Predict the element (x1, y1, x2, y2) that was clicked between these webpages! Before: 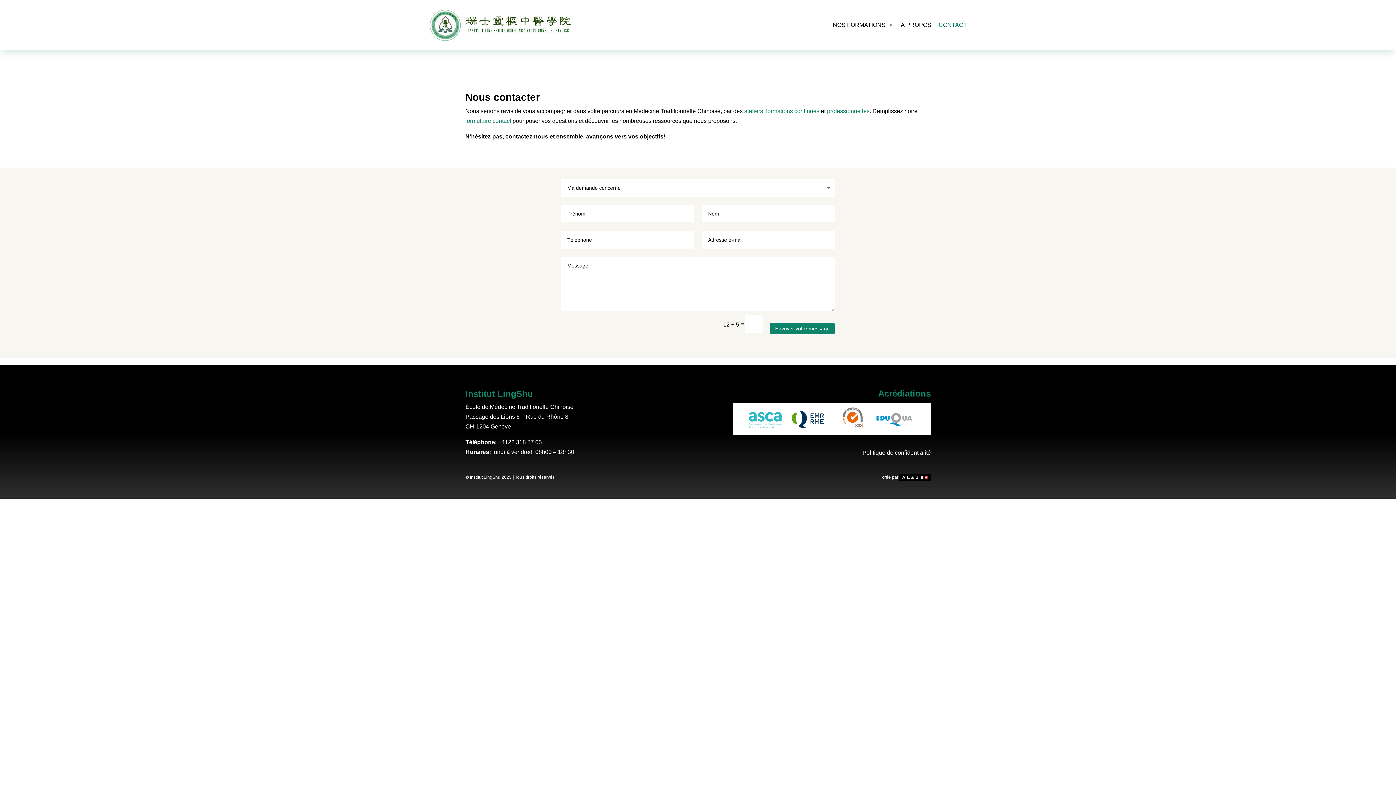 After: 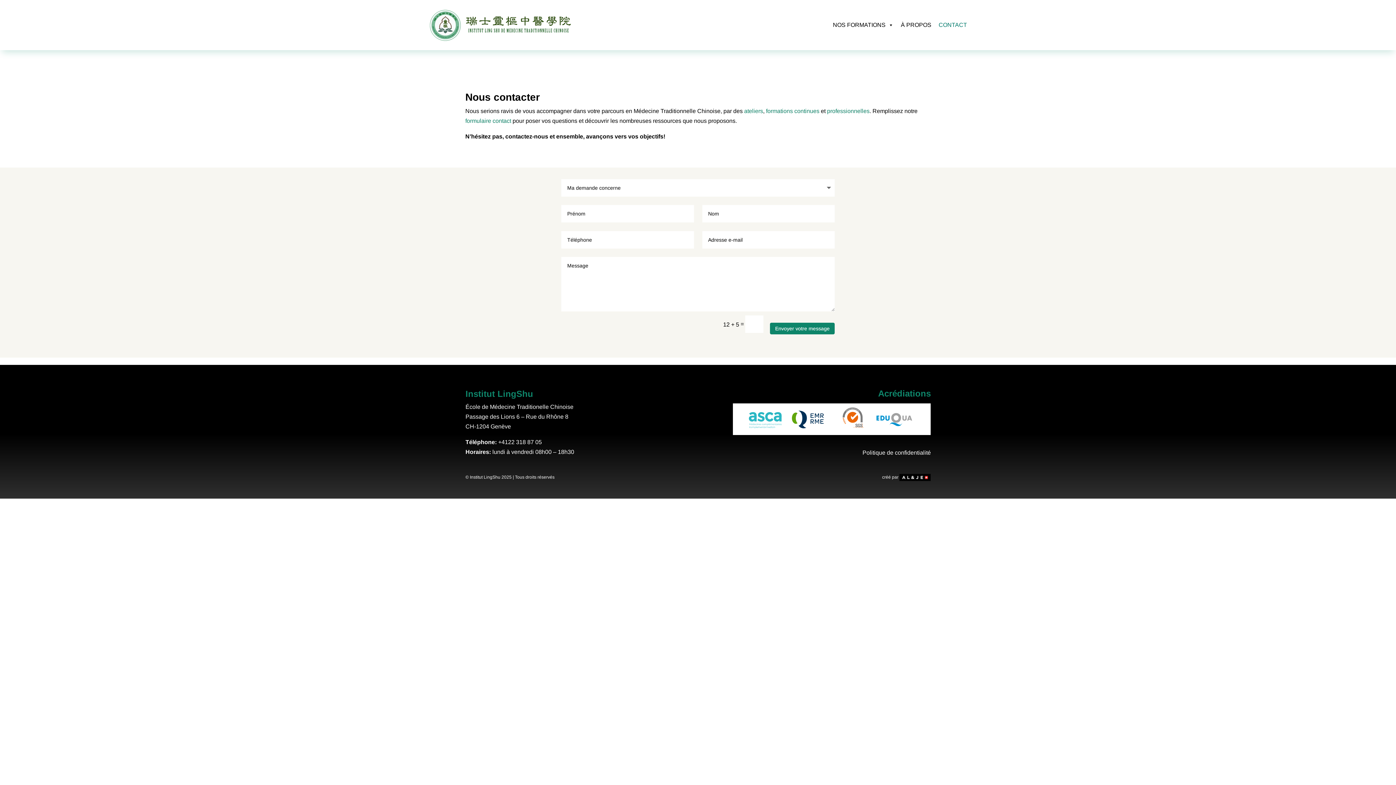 Action: label: formulaire contact bbox: (465, 117, 511, 124)